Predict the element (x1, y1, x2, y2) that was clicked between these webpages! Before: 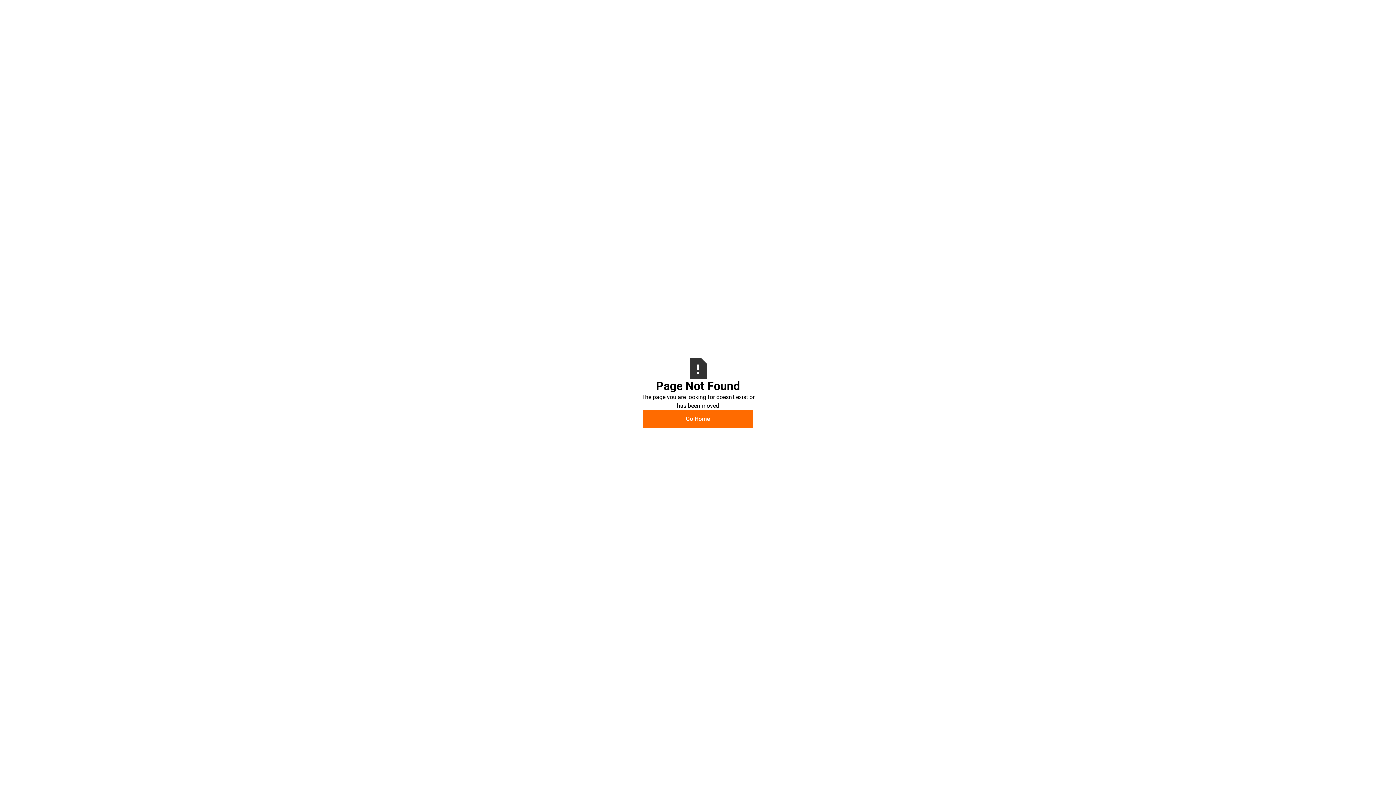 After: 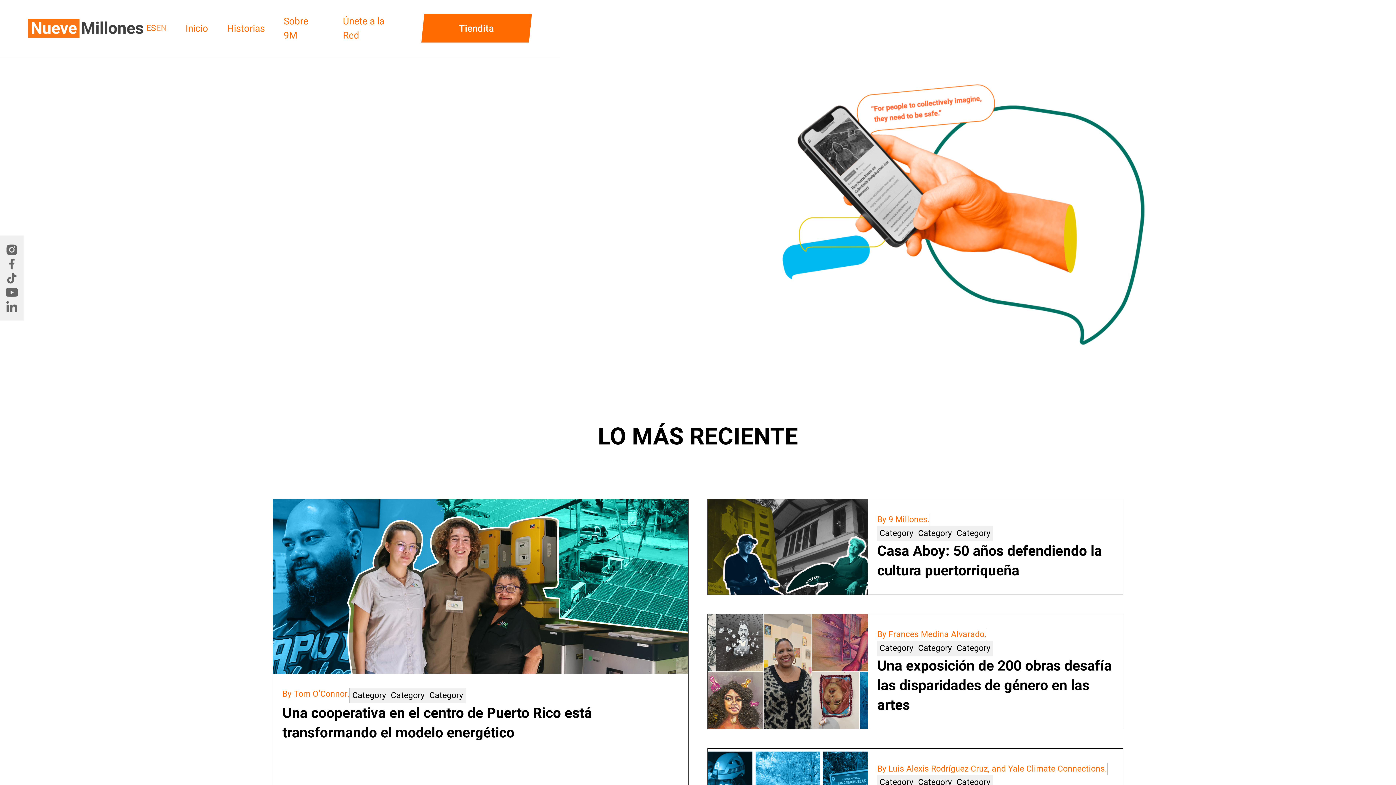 Action: label: Go Home bbox: (642, 410, 753, 427)